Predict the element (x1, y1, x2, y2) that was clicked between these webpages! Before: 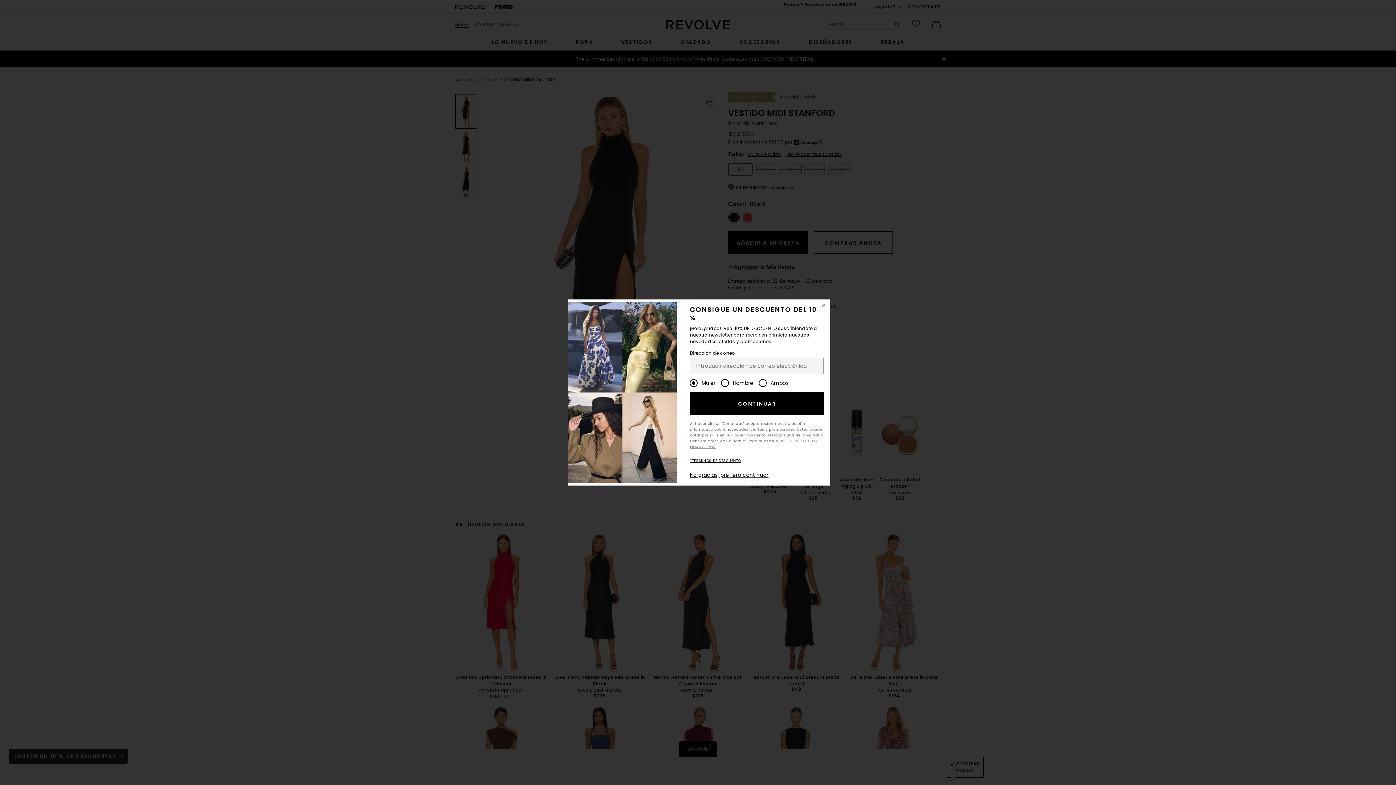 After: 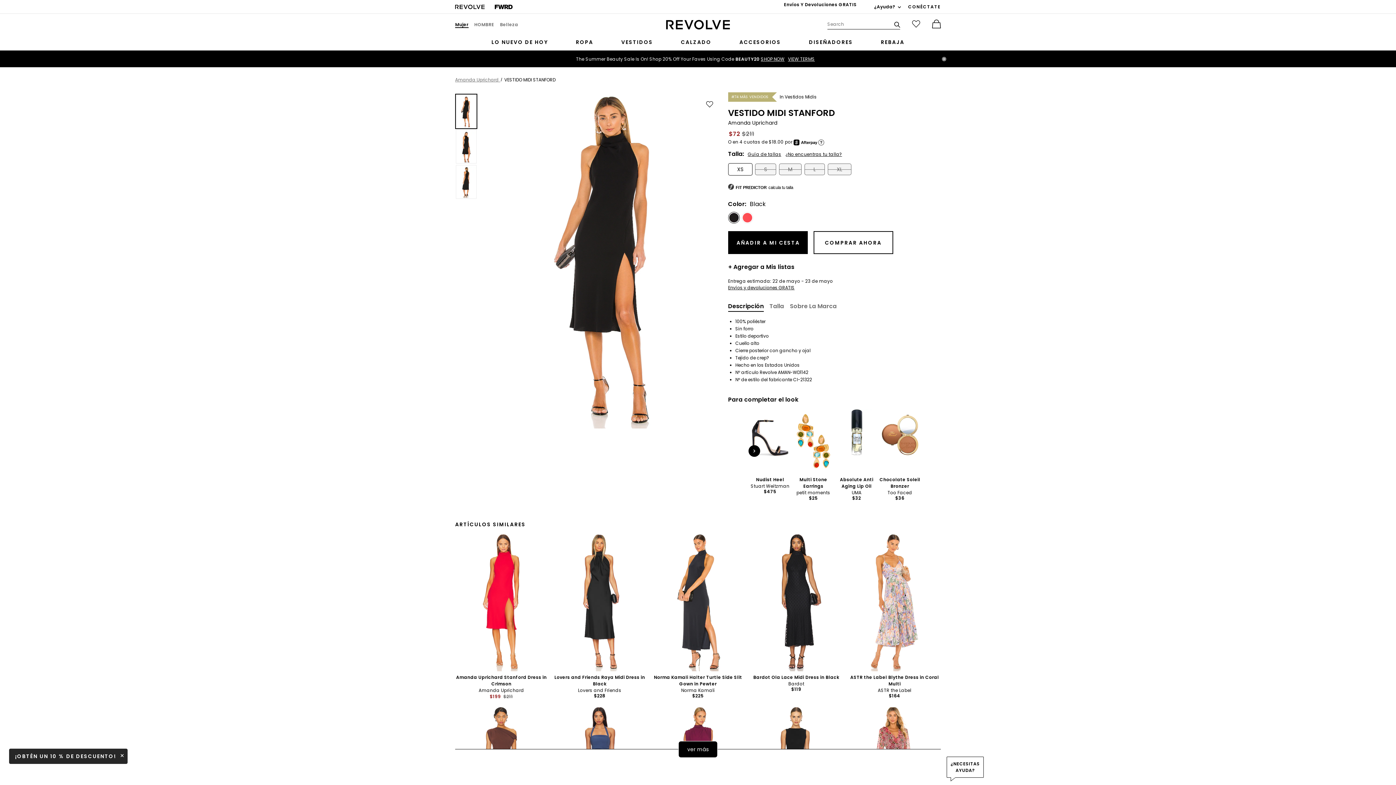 Action: label: No gracias, prefiero continuar bbox: (690, 471, 768, 478)